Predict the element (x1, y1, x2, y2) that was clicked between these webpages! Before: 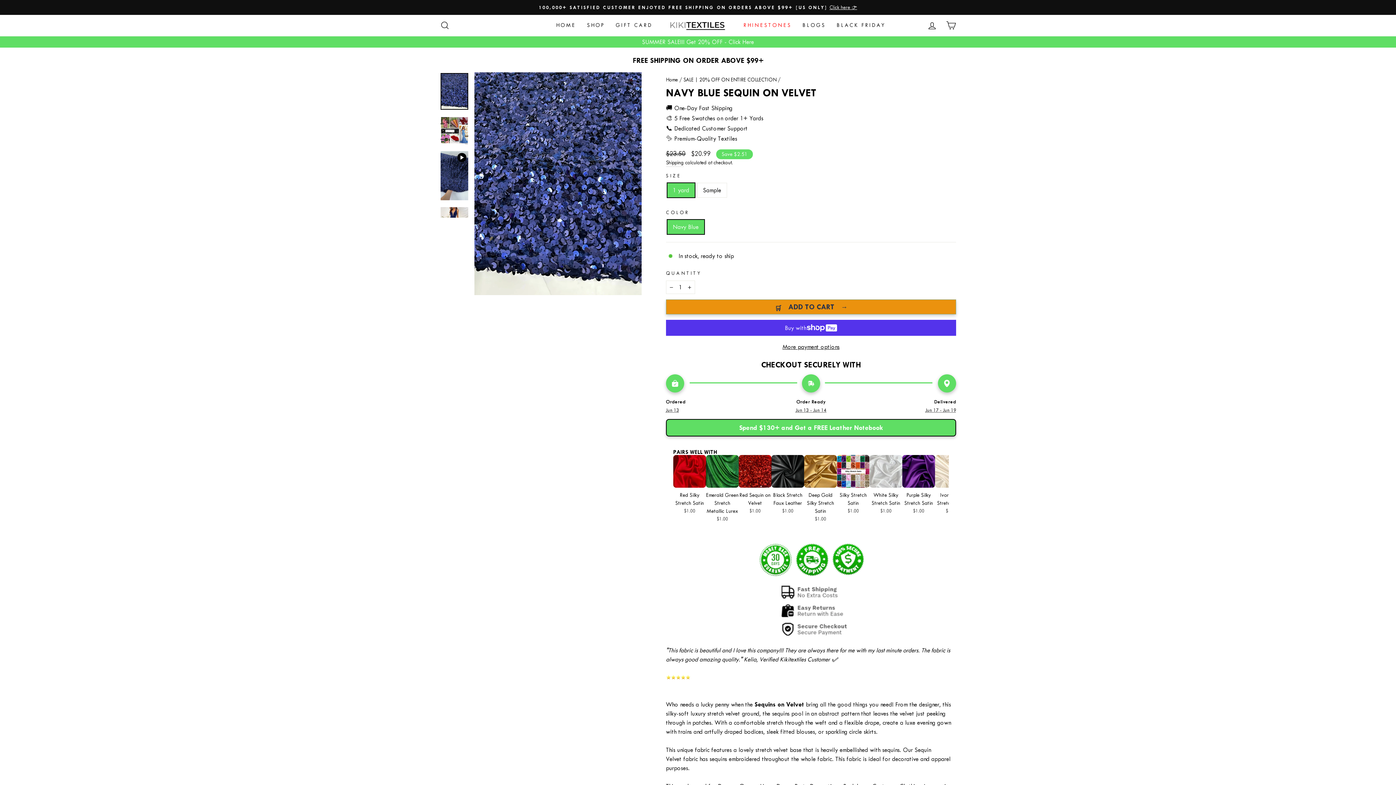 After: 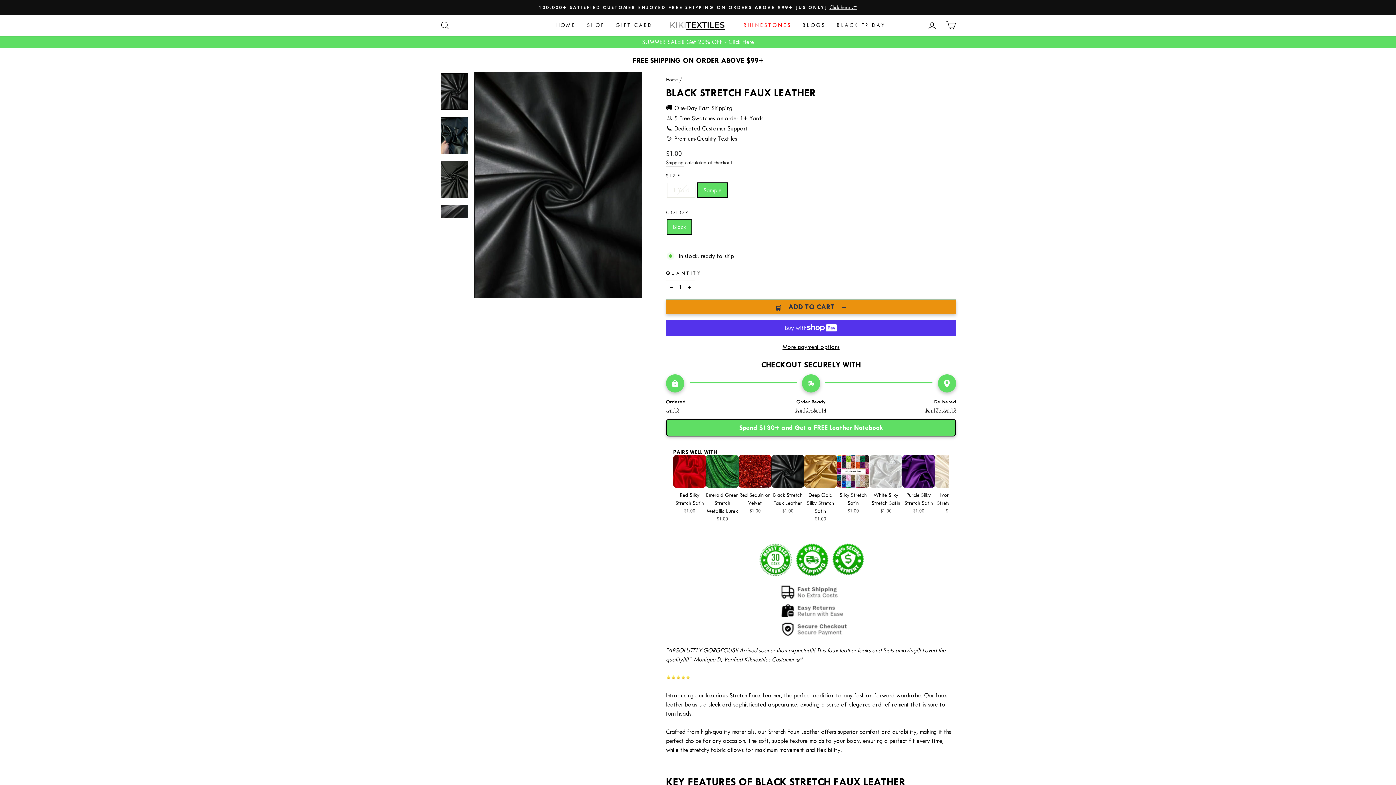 Action: bbox: (771, 455, 804, 514) label: Black Stretch Faux Leather

$1.00